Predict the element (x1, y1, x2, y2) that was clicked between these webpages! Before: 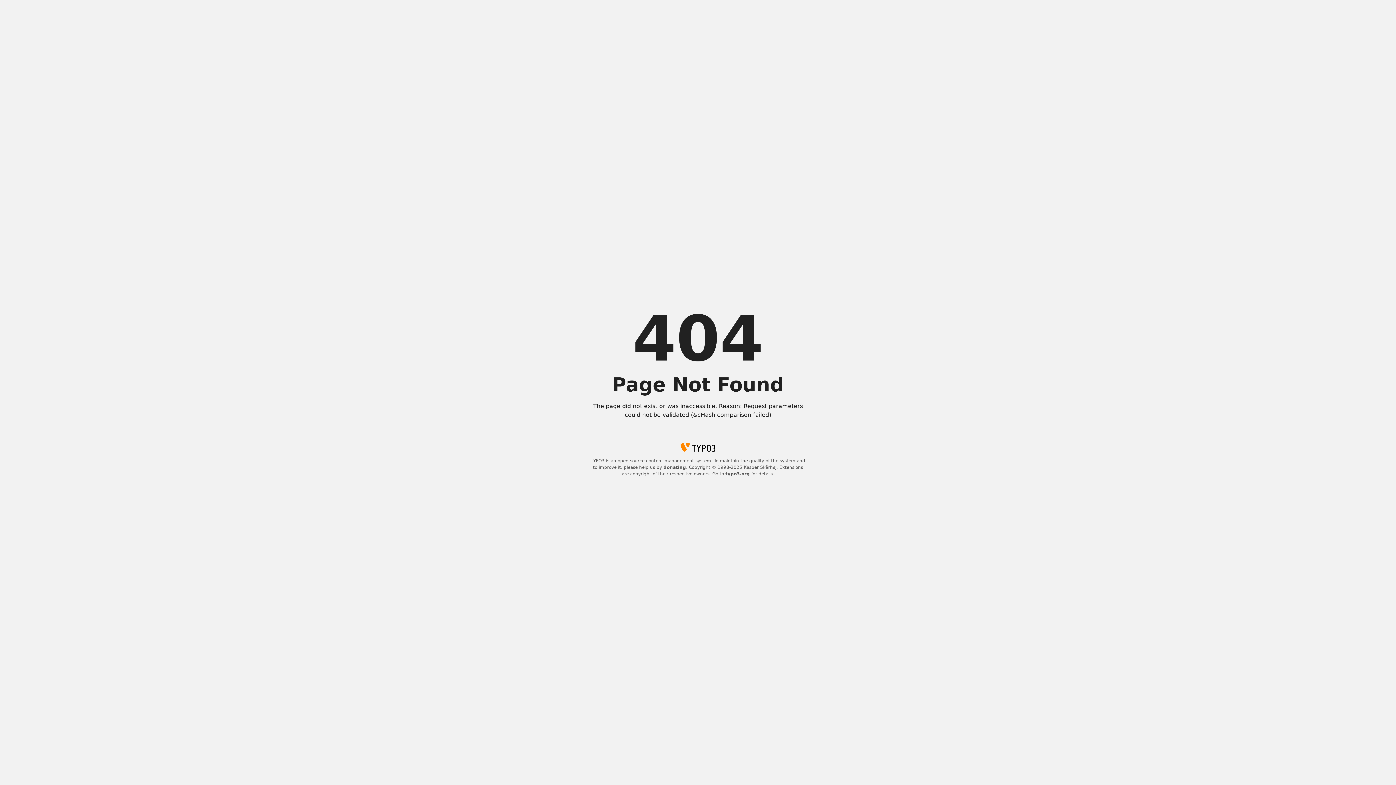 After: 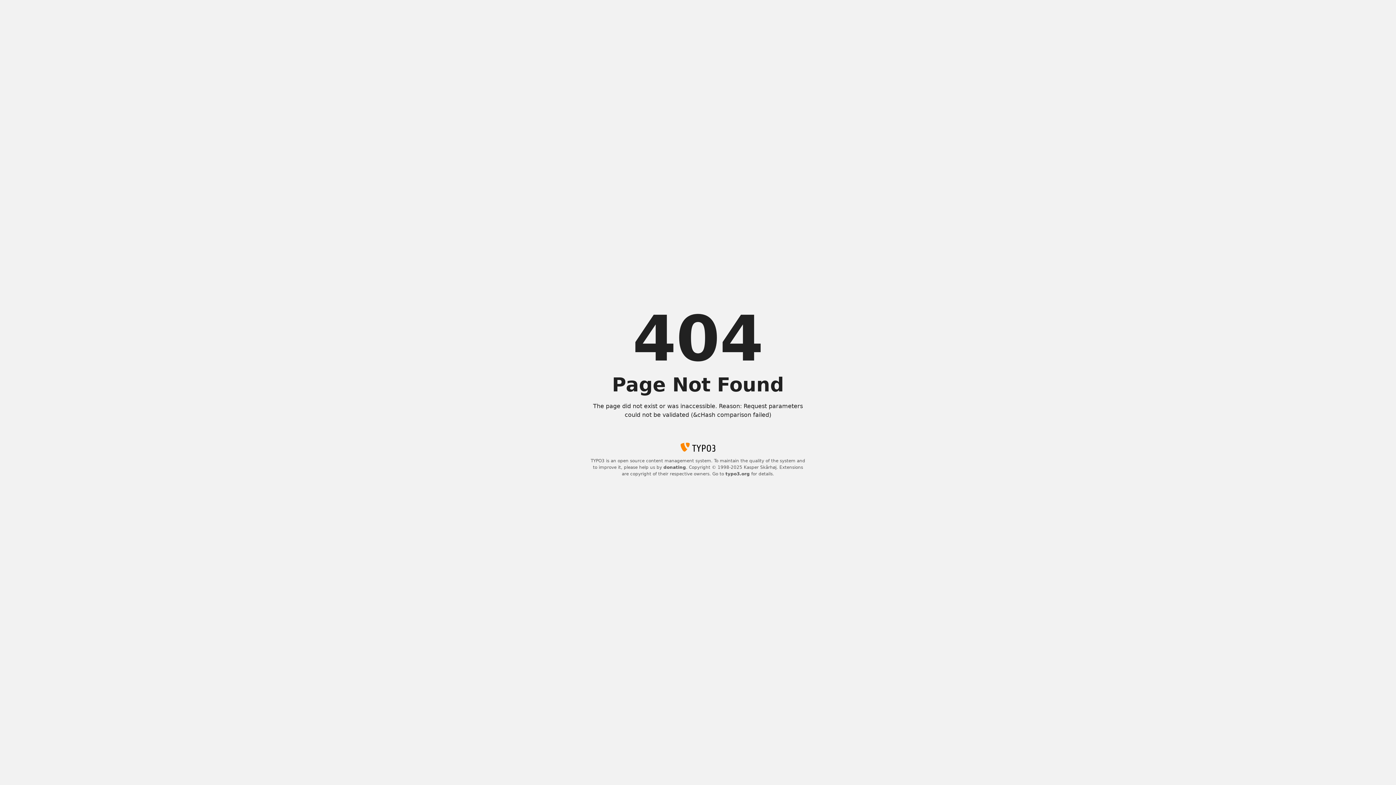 Action: label: typo3.org bbox: (725, 471, 750, 476)